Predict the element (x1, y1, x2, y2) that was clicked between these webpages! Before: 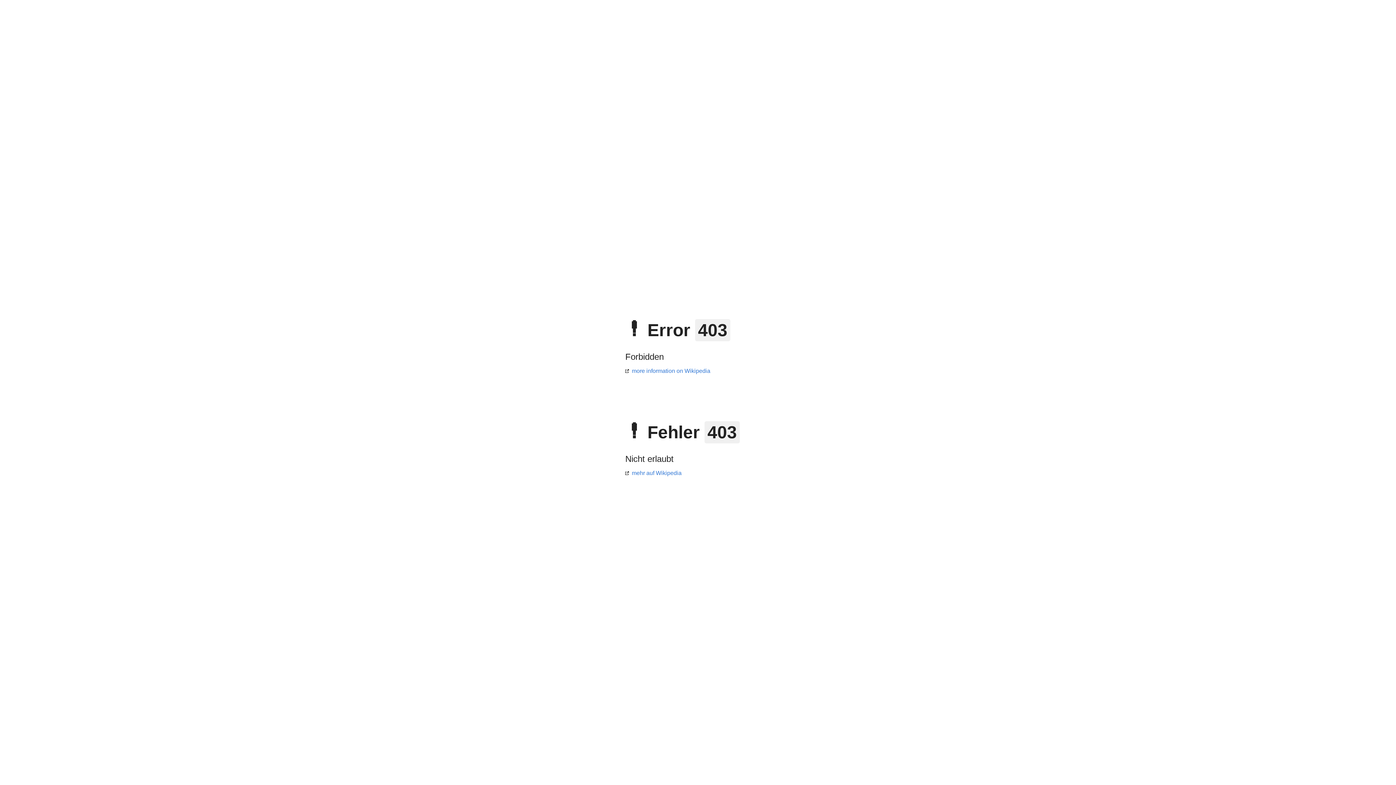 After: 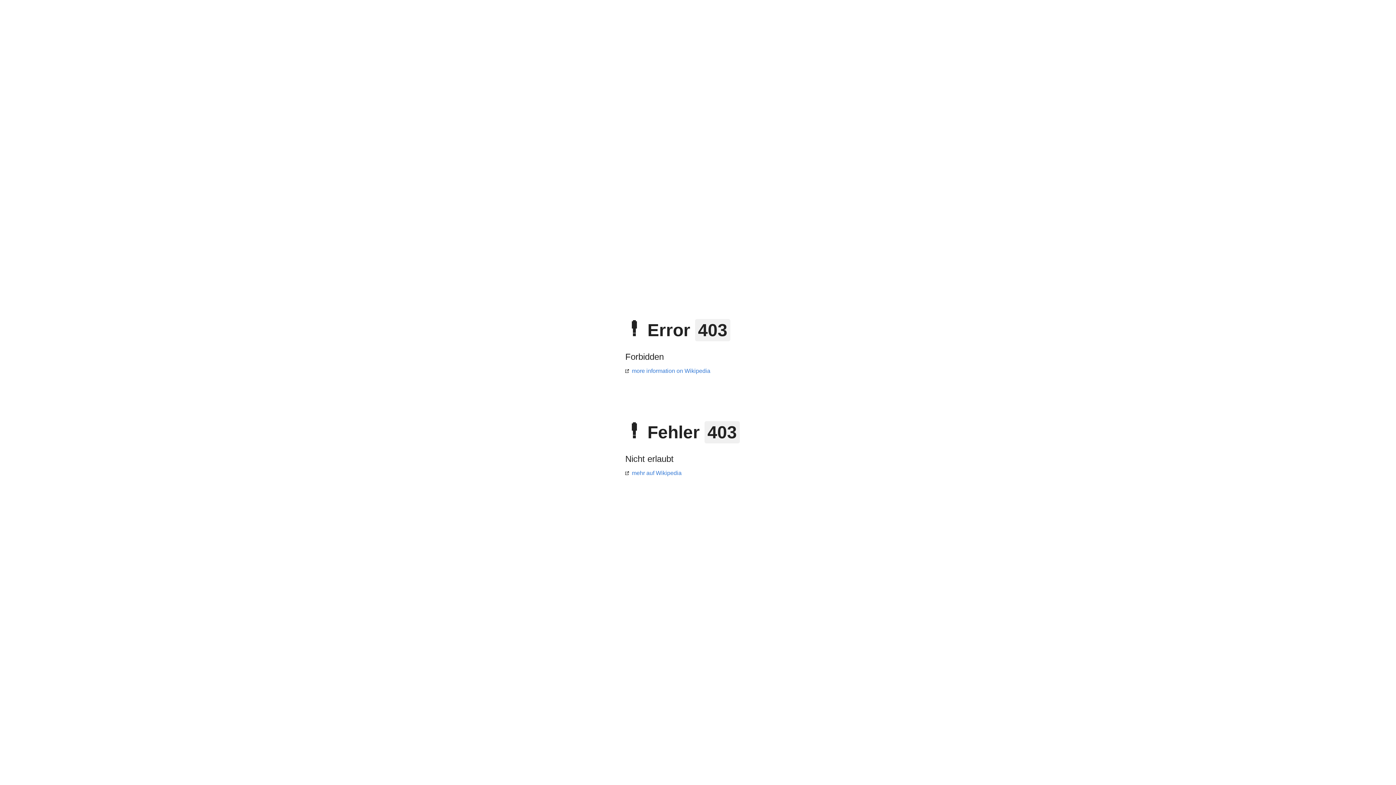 Action: label: more information on Wikipedia bbox: (625, 368, 710, 374)